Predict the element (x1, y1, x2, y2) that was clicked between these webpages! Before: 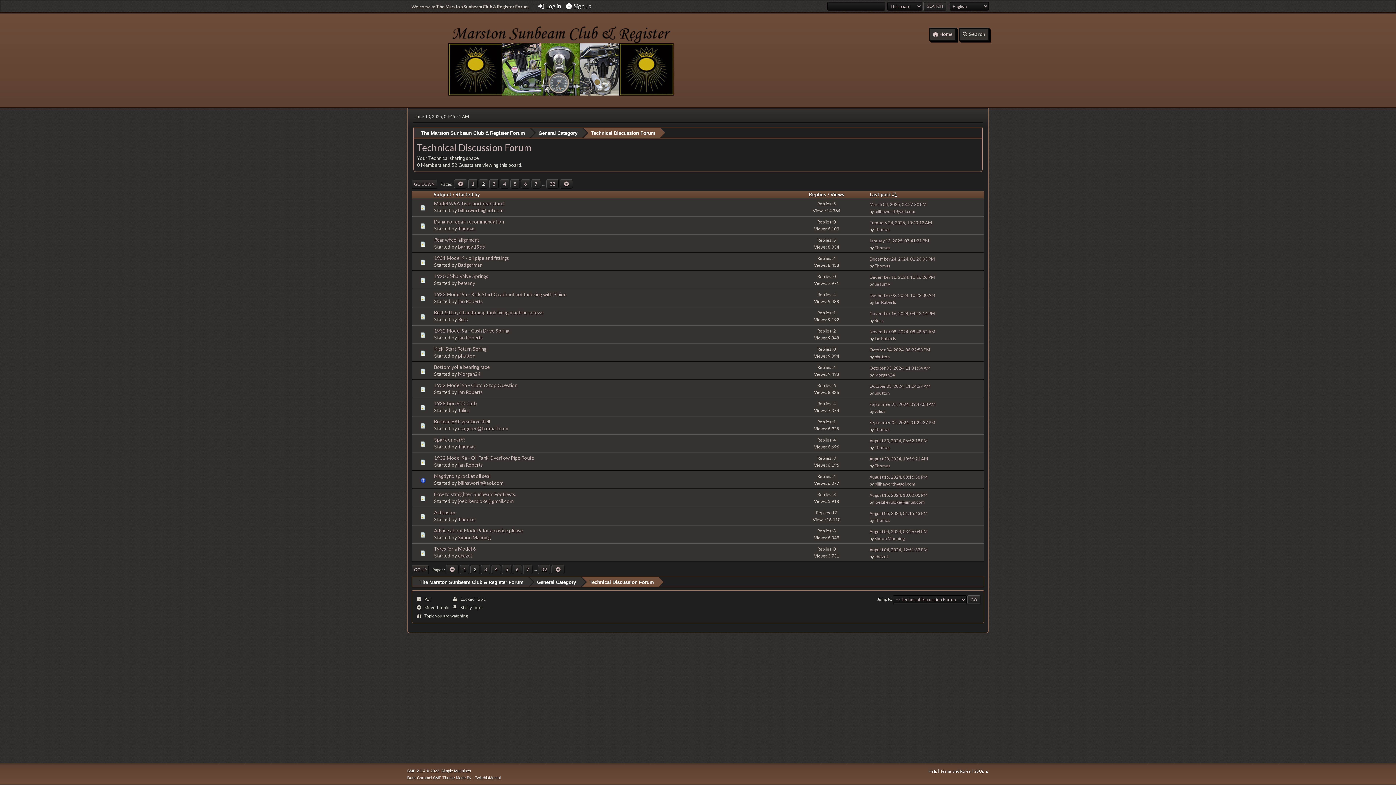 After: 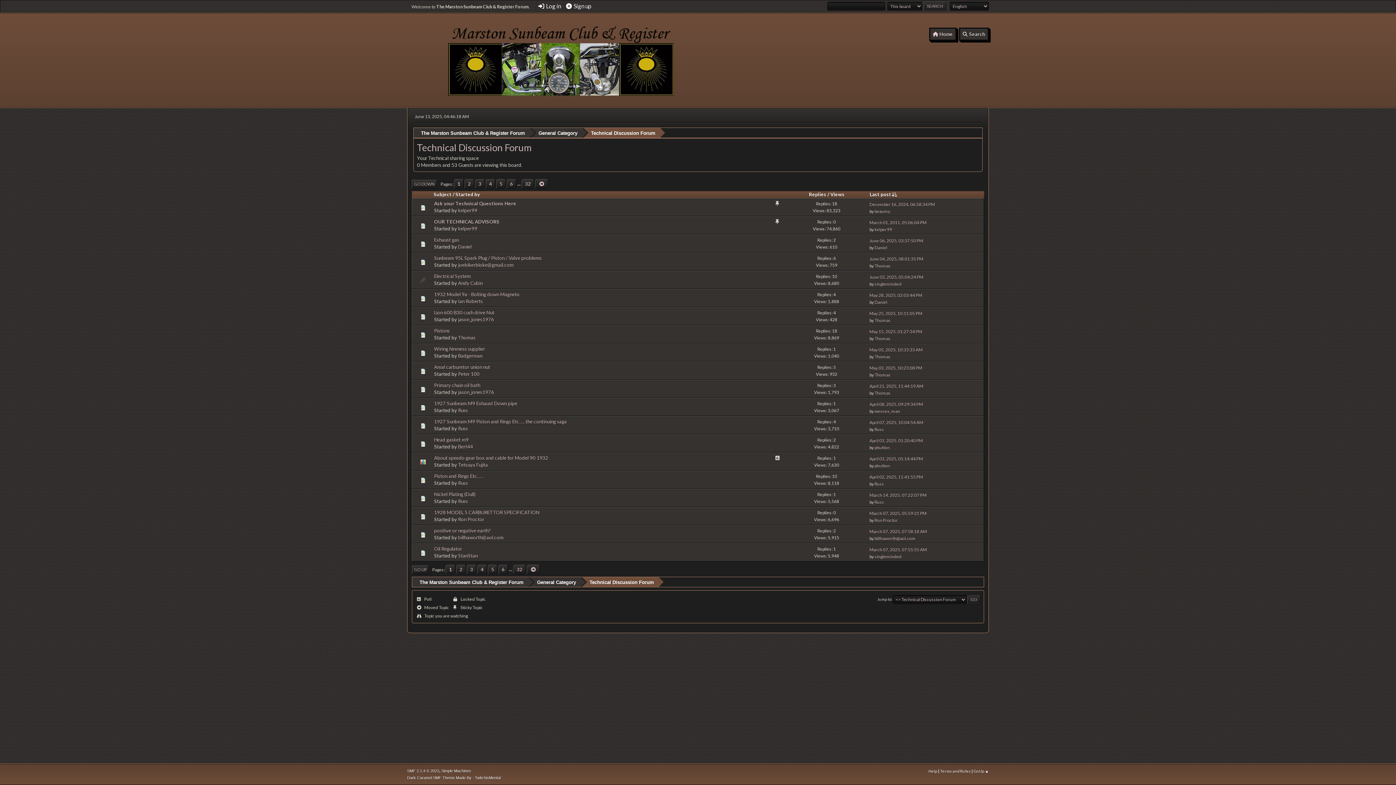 Action: label: Technical Discussion Forum bbox: (589, 579, 654, 584)